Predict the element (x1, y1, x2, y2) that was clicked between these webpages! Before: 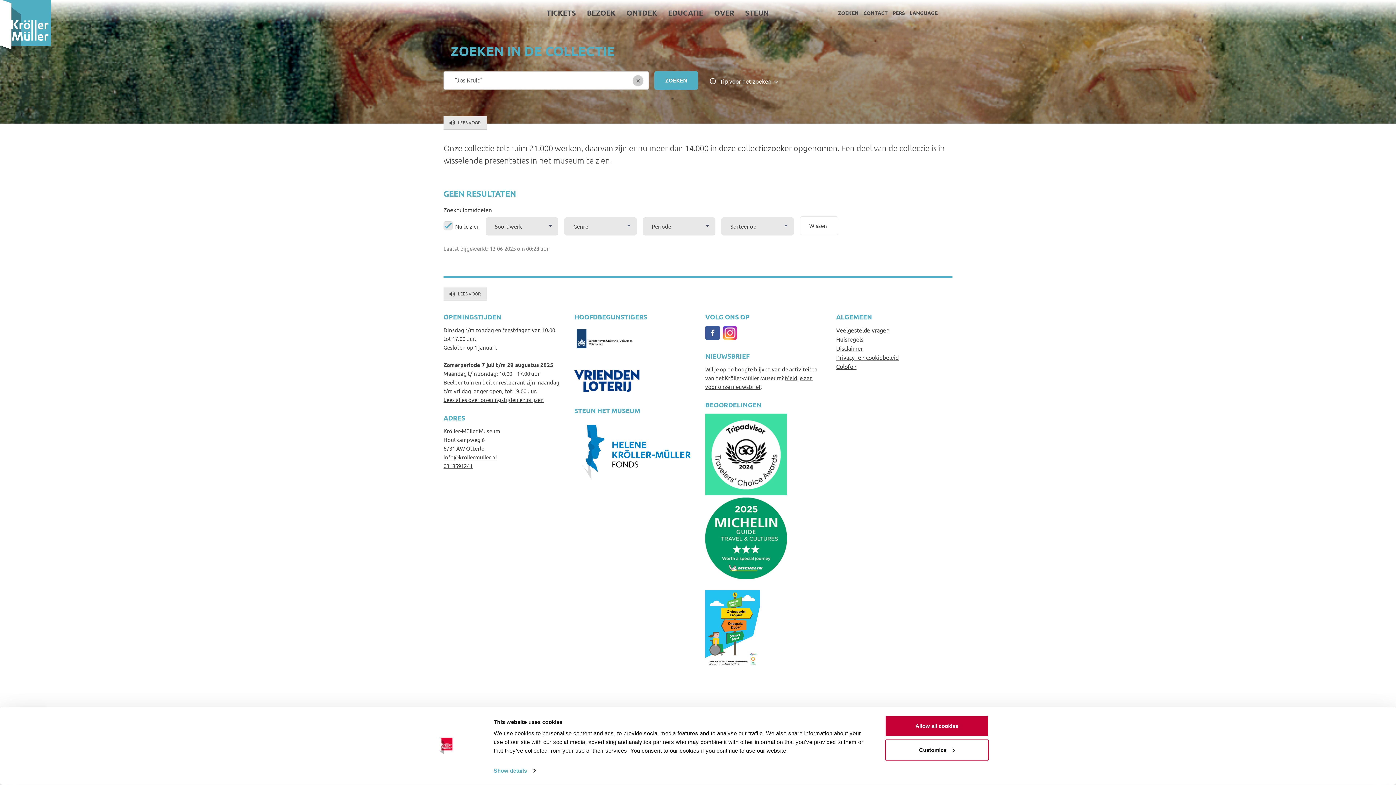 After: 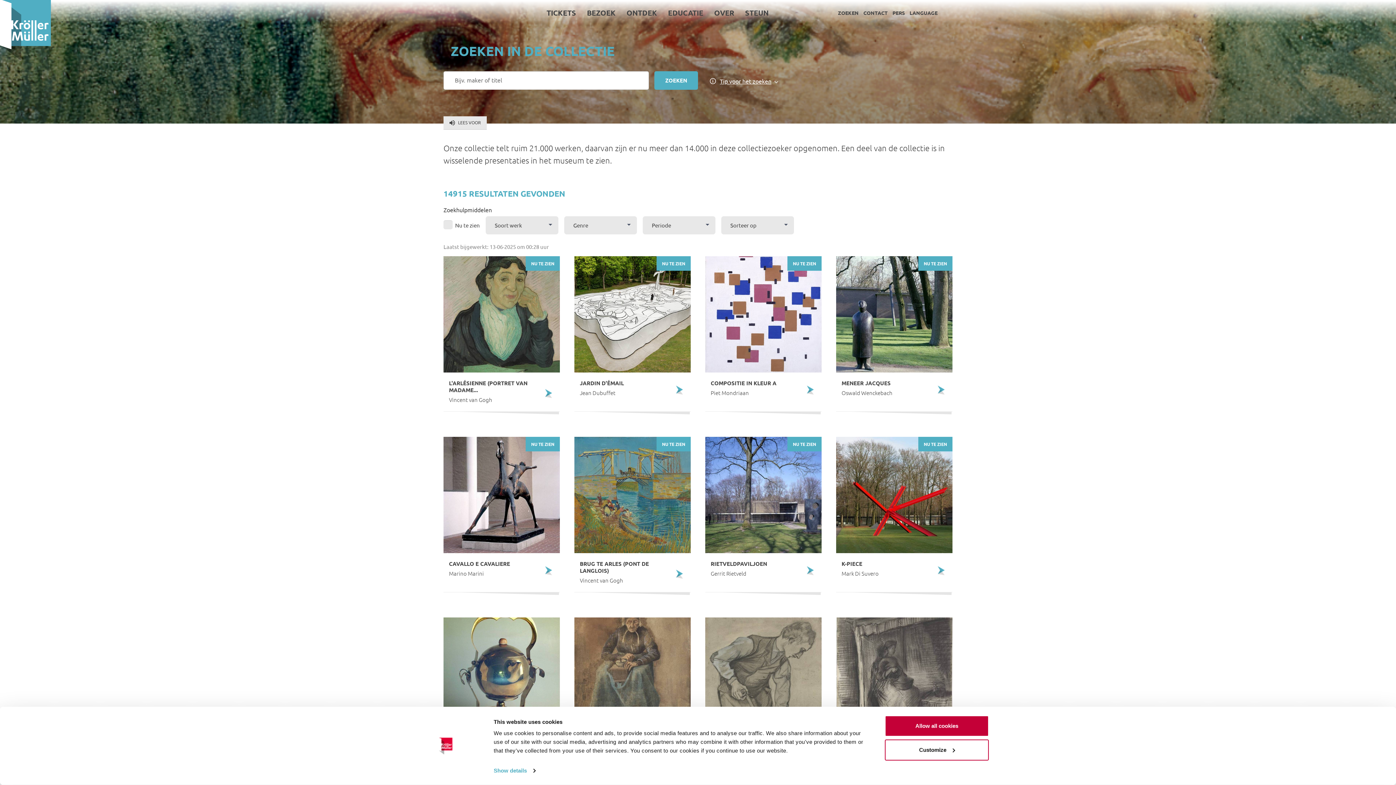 Action: bbox: (632, 75, 643, 86)